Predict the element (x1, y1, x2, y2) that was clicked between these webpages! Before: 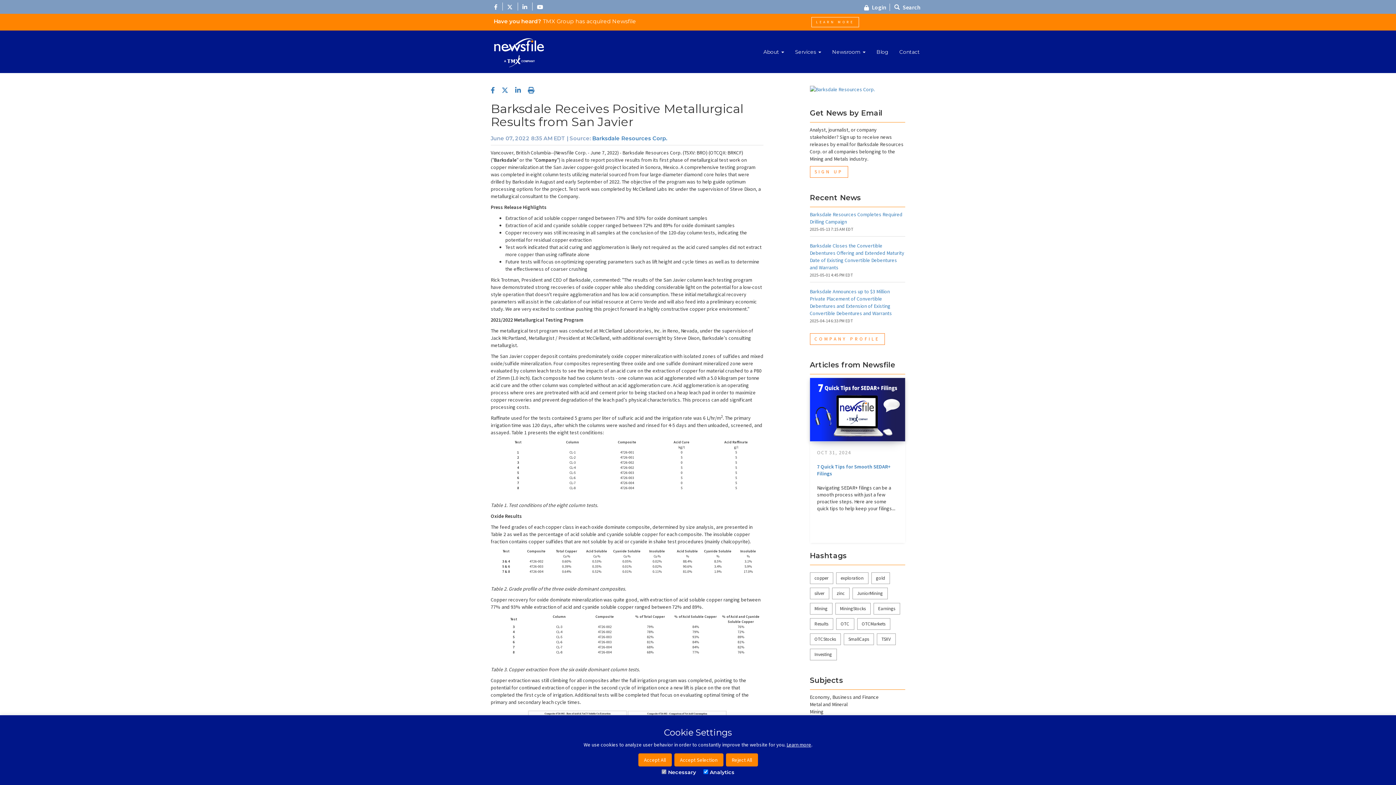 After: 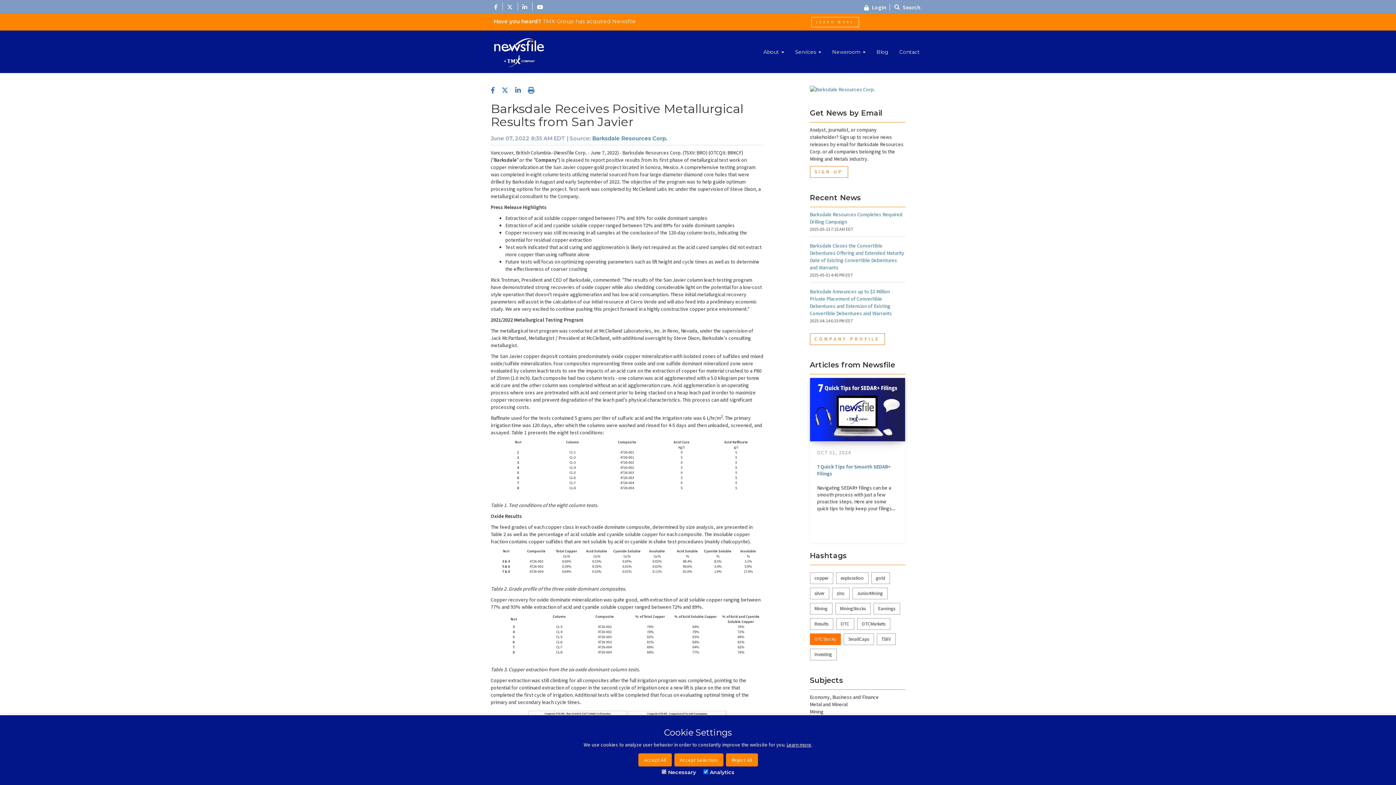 Action: label: OTCStocks bbox: (810, 633, 840, 645)